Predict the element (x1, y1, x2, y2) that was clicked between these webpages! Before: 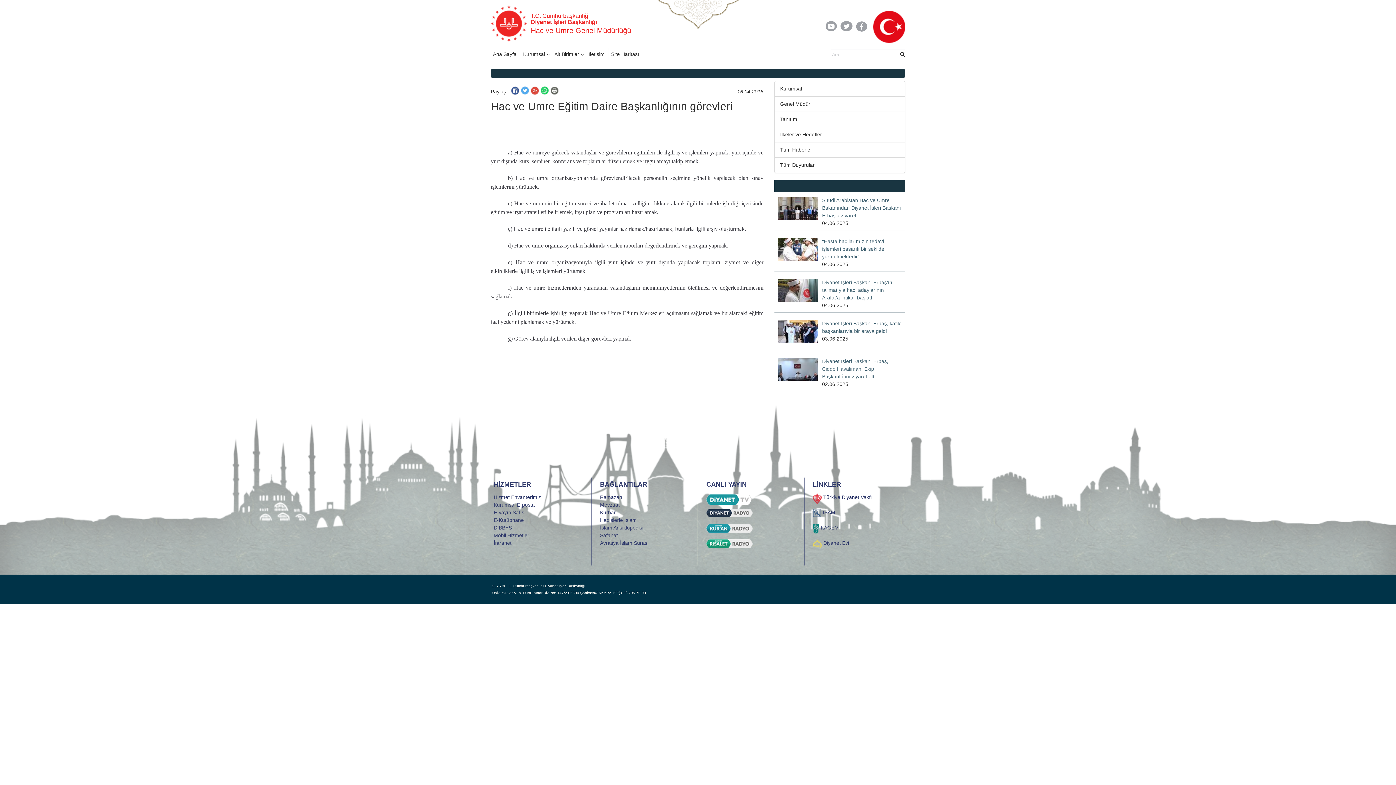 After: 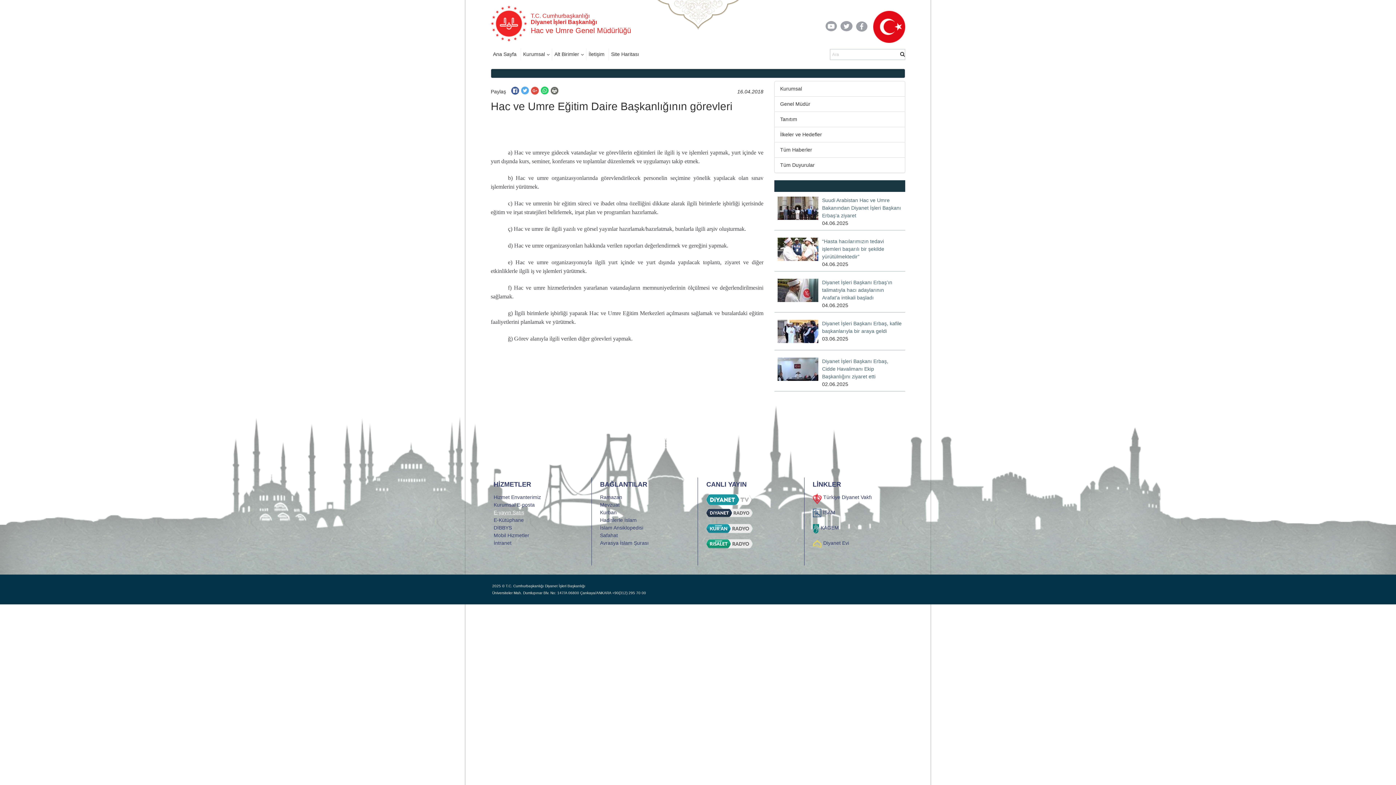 Action: label: E-yayın Satış bbox: (493, 509, 524, 515)